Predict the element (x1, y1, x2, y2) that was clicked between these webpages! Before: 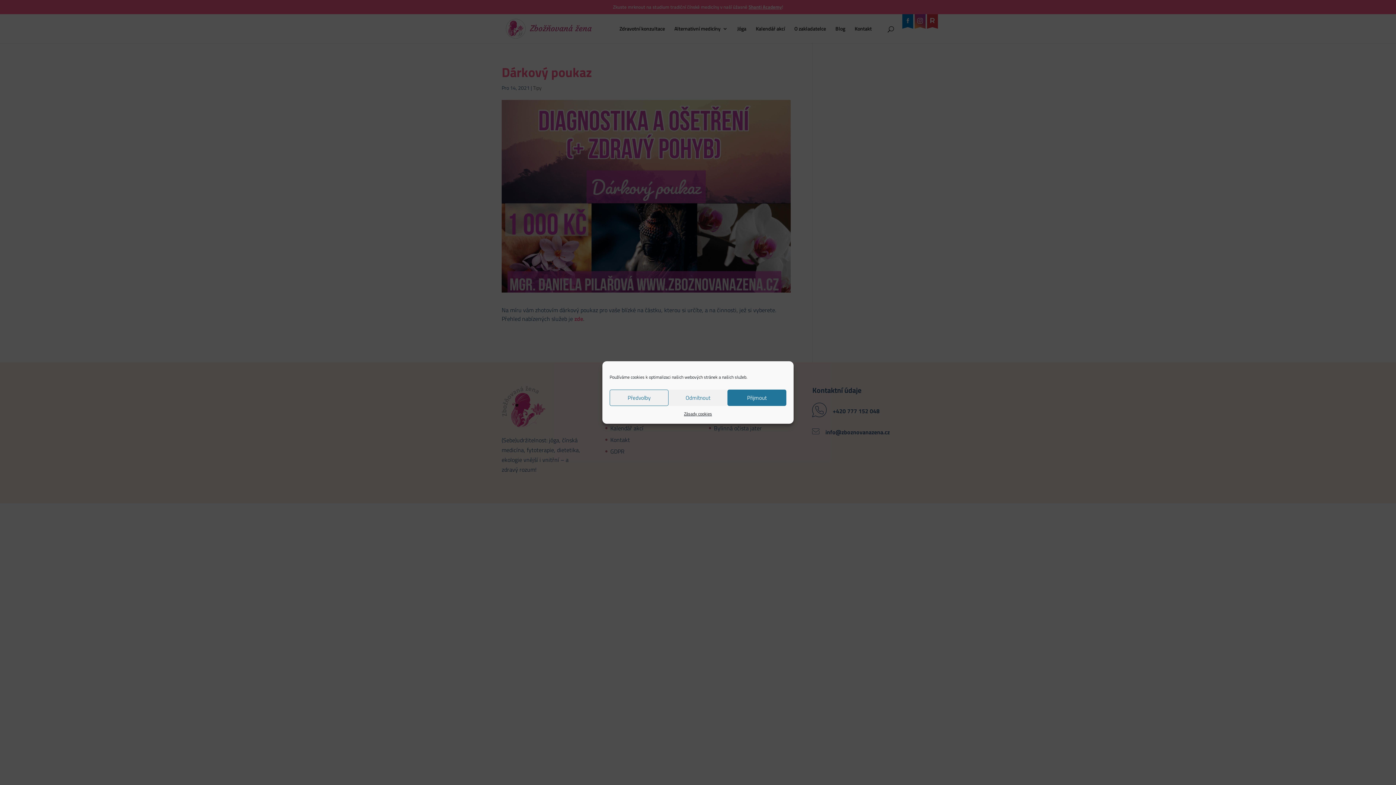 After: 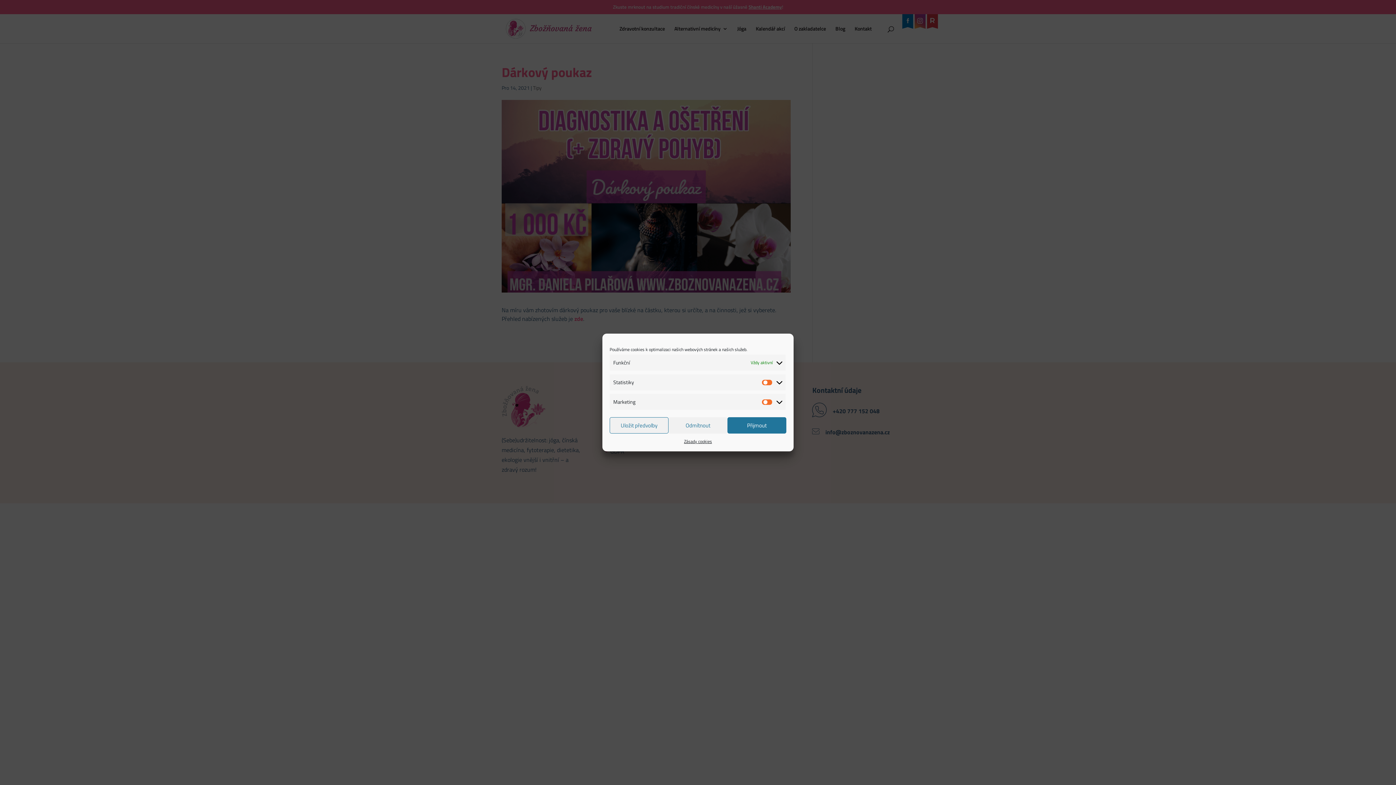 Action: label: Předvolby bbox: (609, 389, 668, 406)